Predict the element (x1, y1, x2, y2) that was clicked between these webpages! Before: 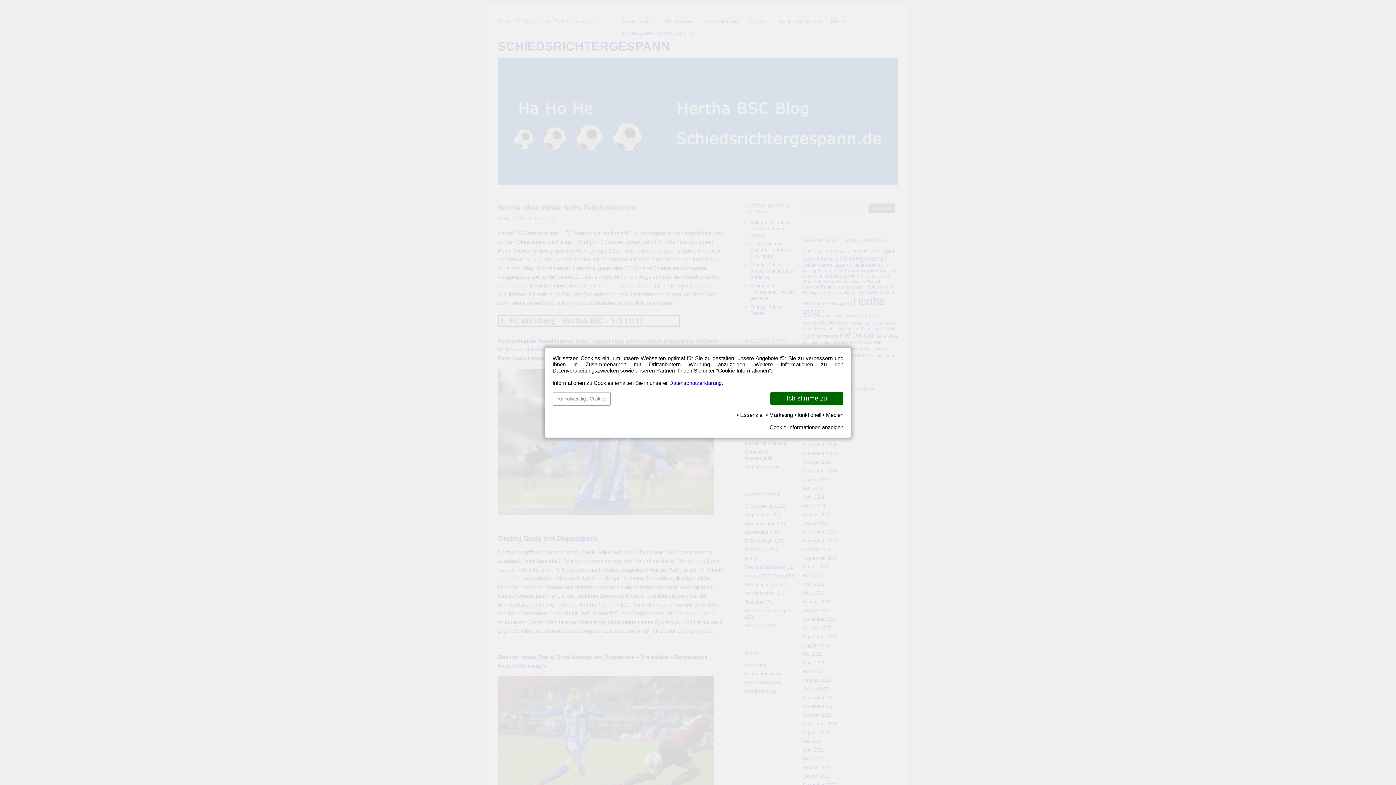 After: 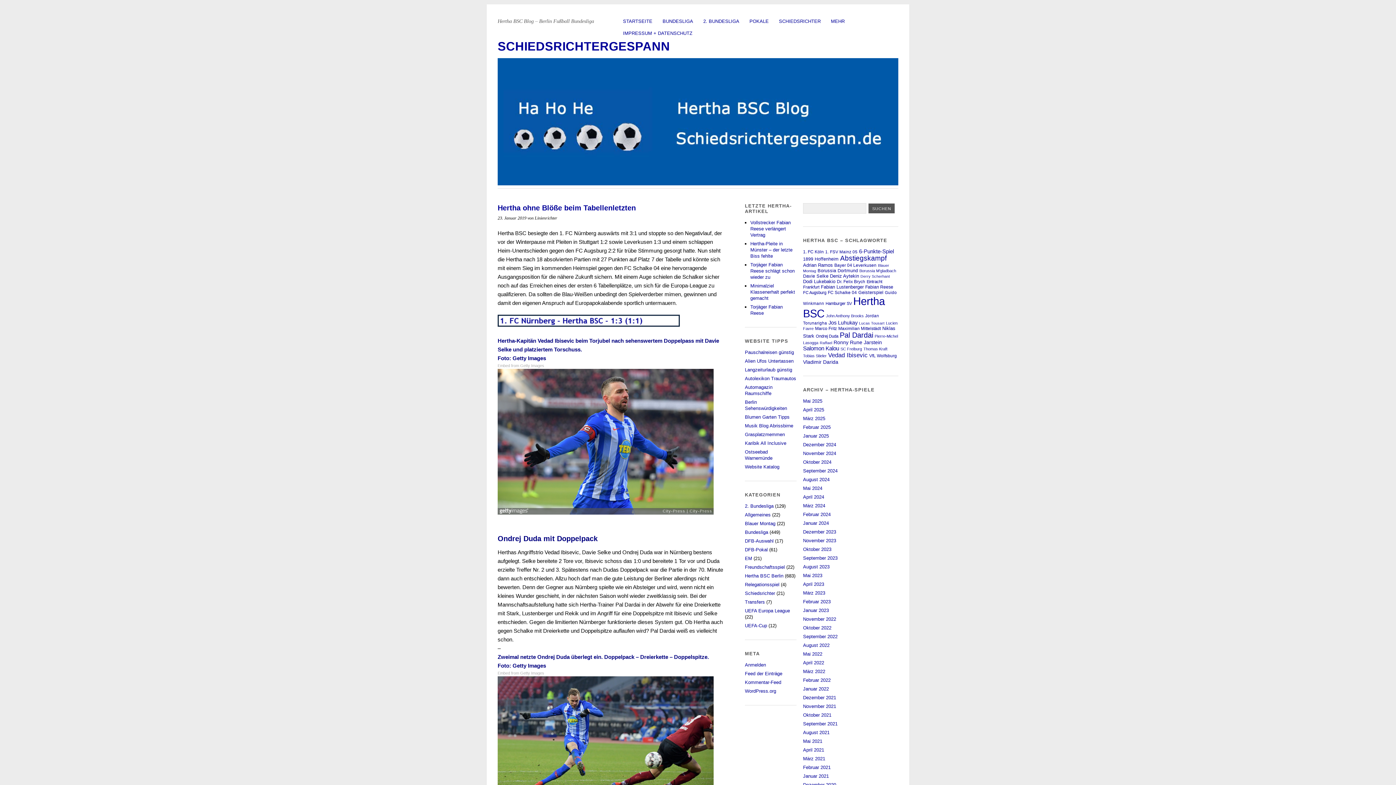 Action: label: Ich stimme zu bbox: (770, 392, 843, 404)